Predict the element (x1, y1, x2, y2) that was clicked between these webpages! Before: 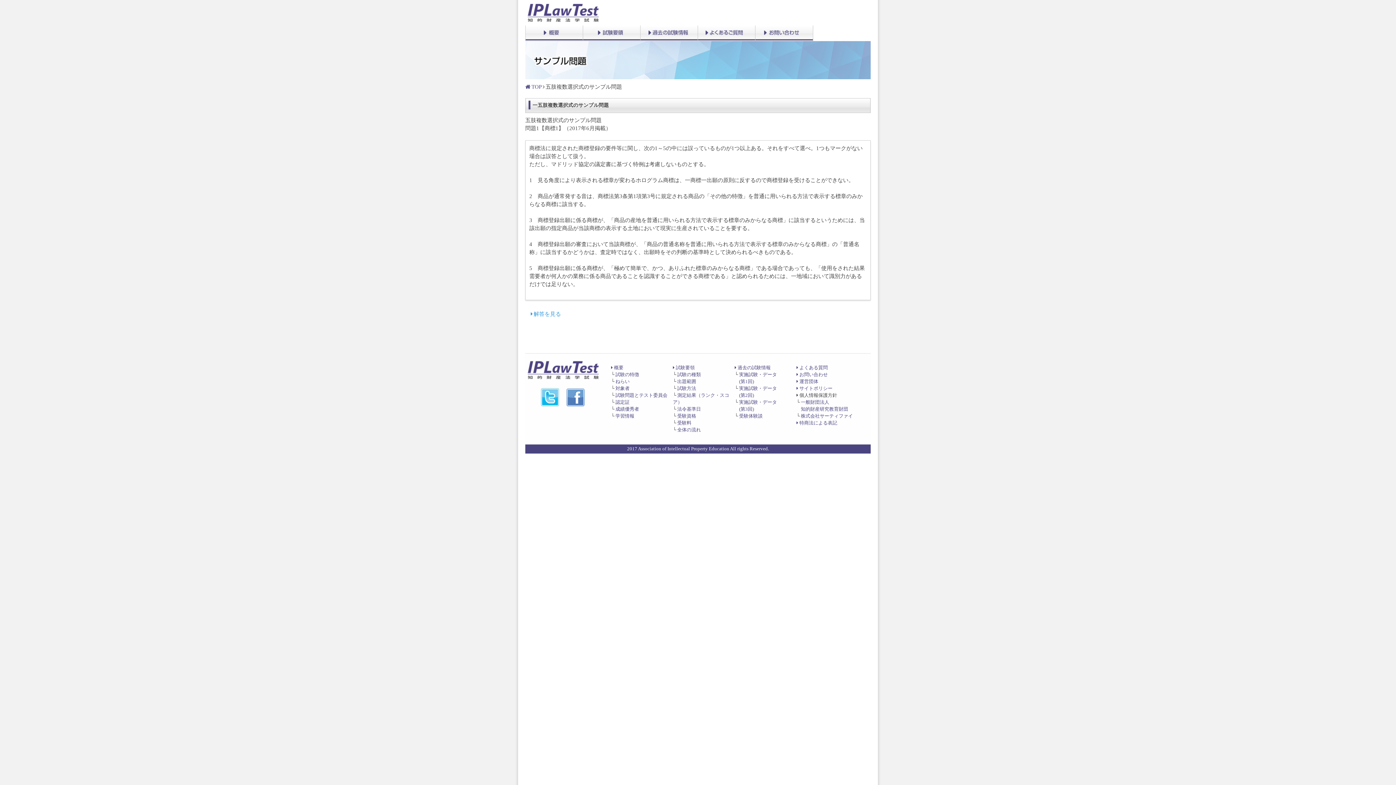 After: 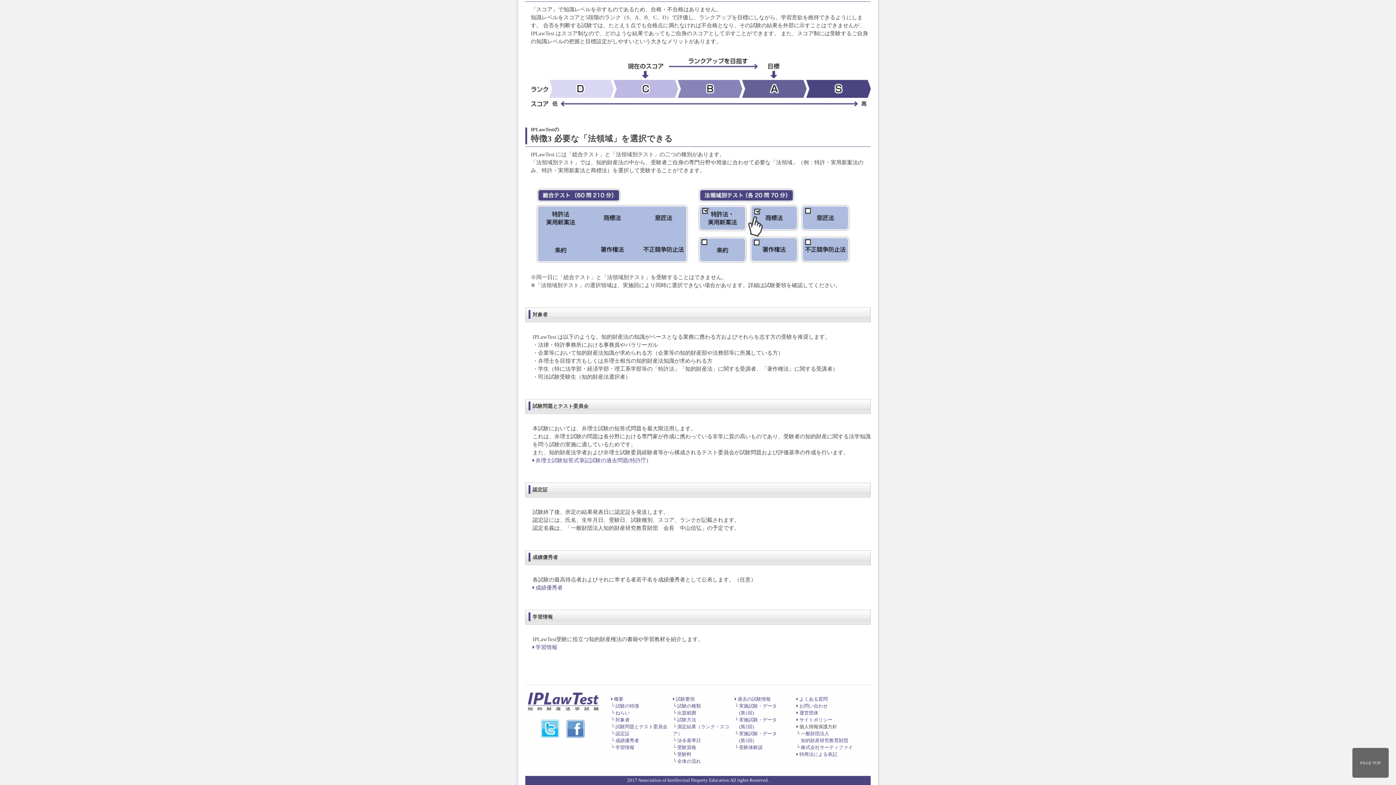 Action: bbox: (615, 386, 629, 391) label: 対象者